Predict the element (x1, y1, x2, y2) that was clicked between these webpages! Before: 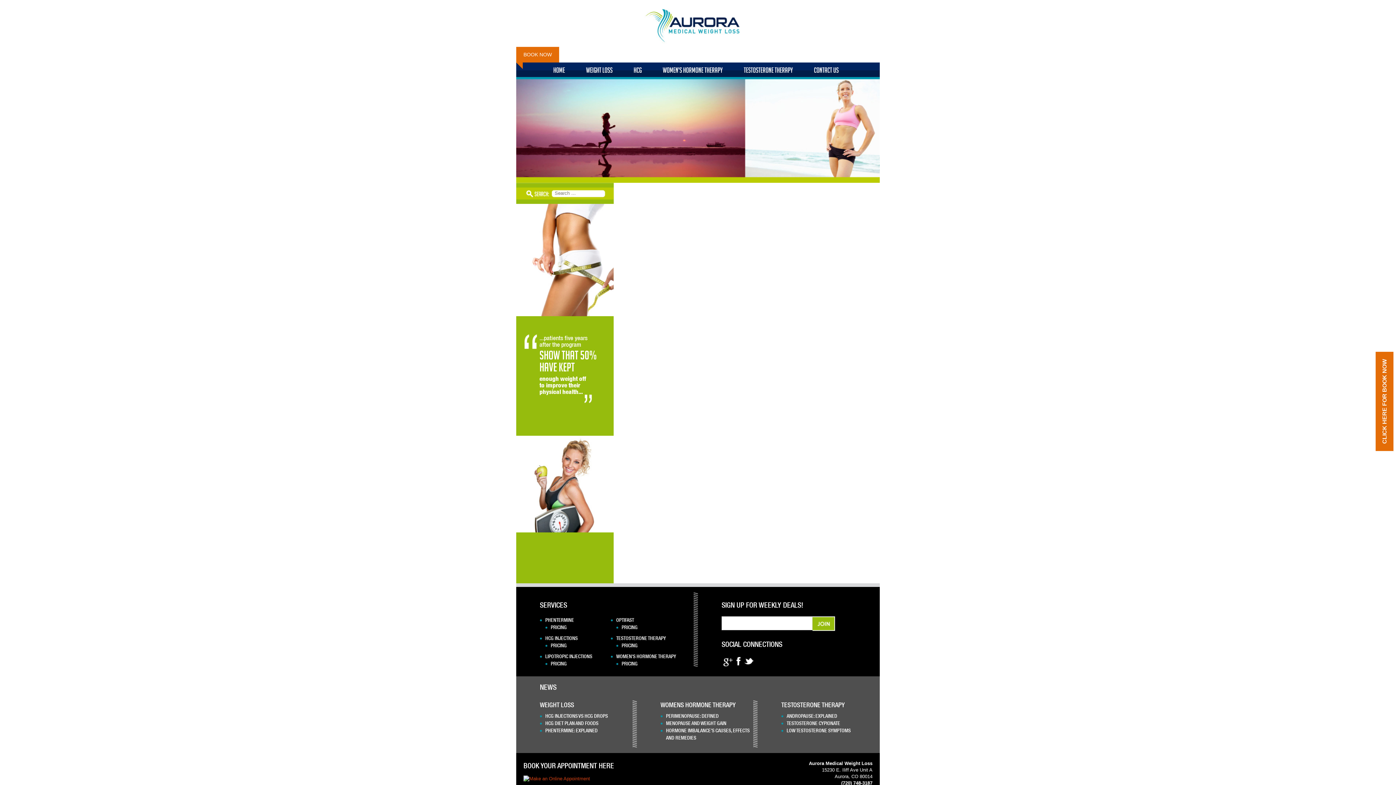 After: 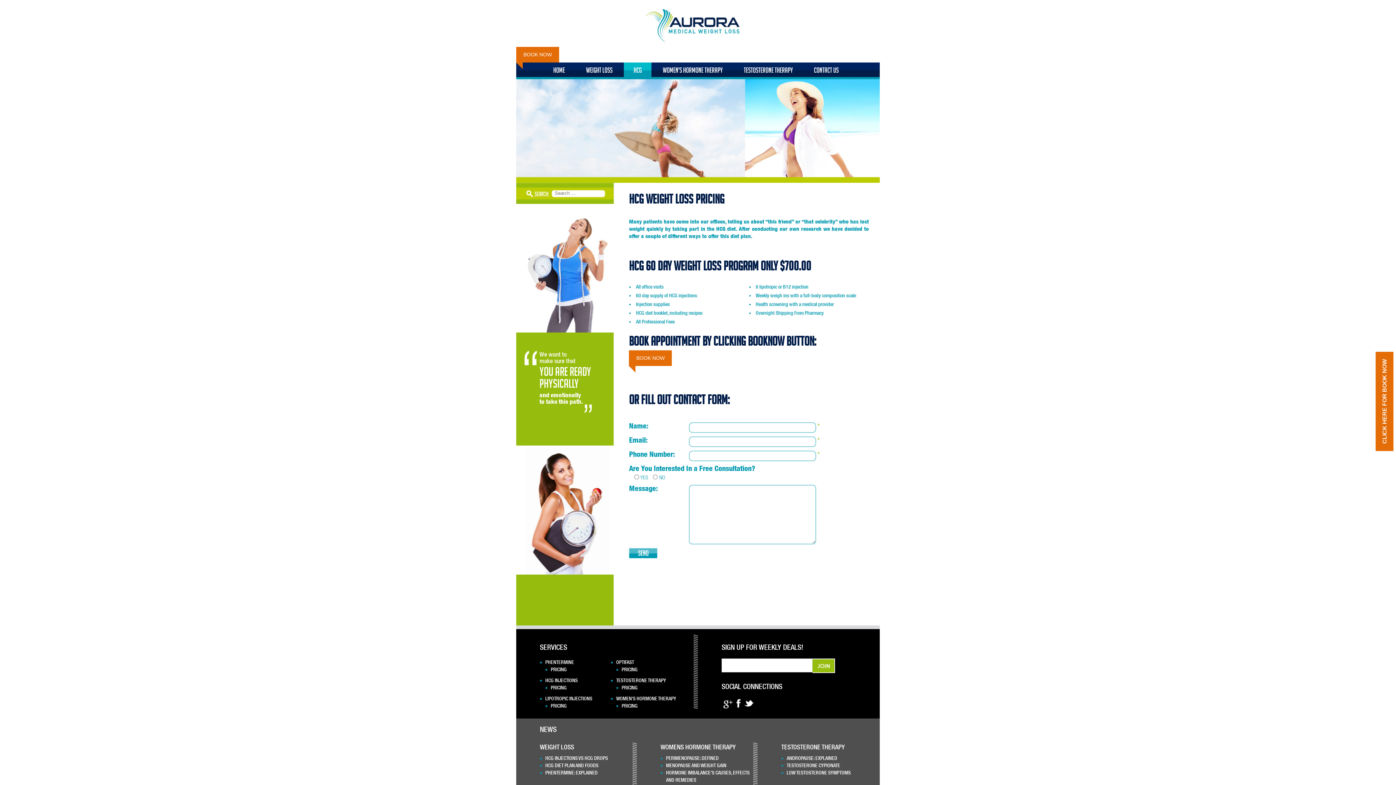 Action: bbox: (550, 644, 566, 646) label: PRICING